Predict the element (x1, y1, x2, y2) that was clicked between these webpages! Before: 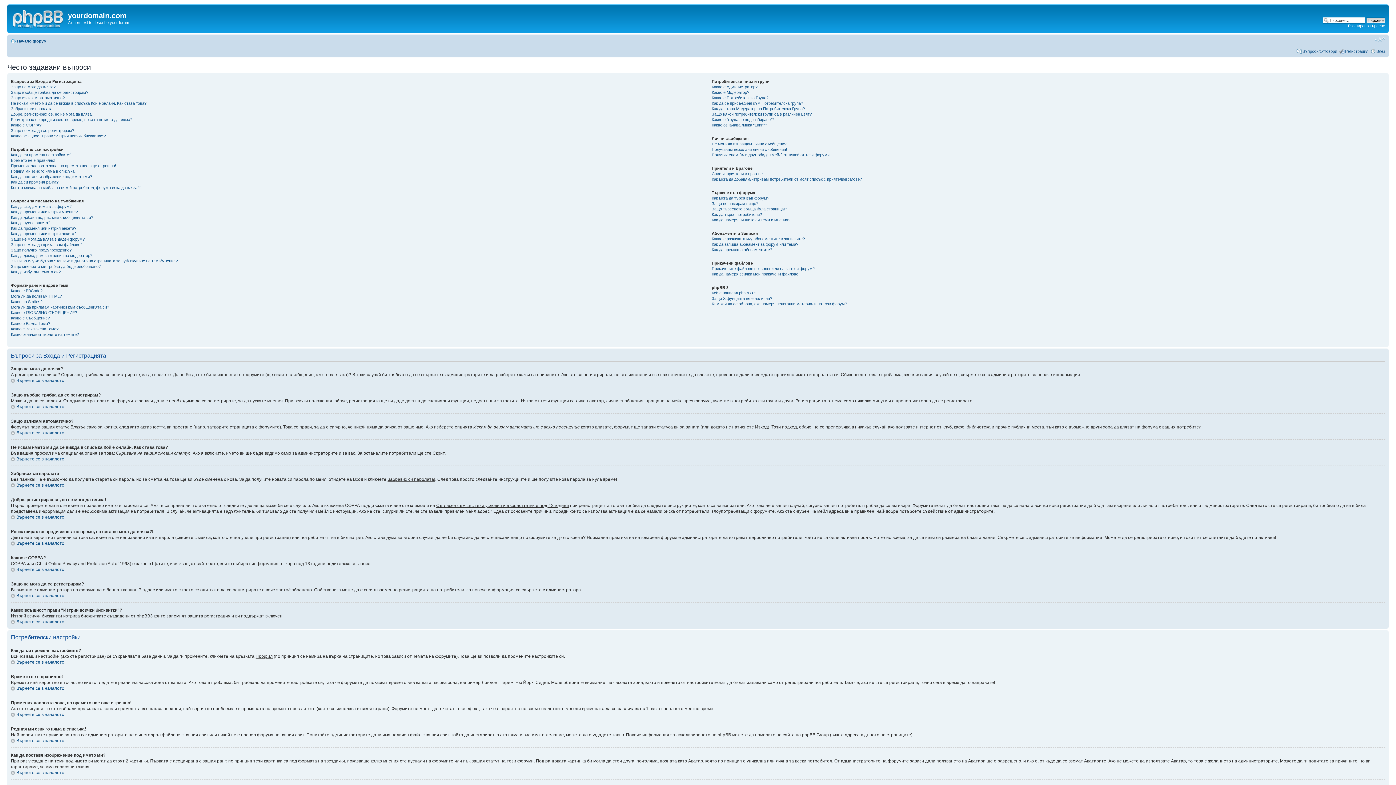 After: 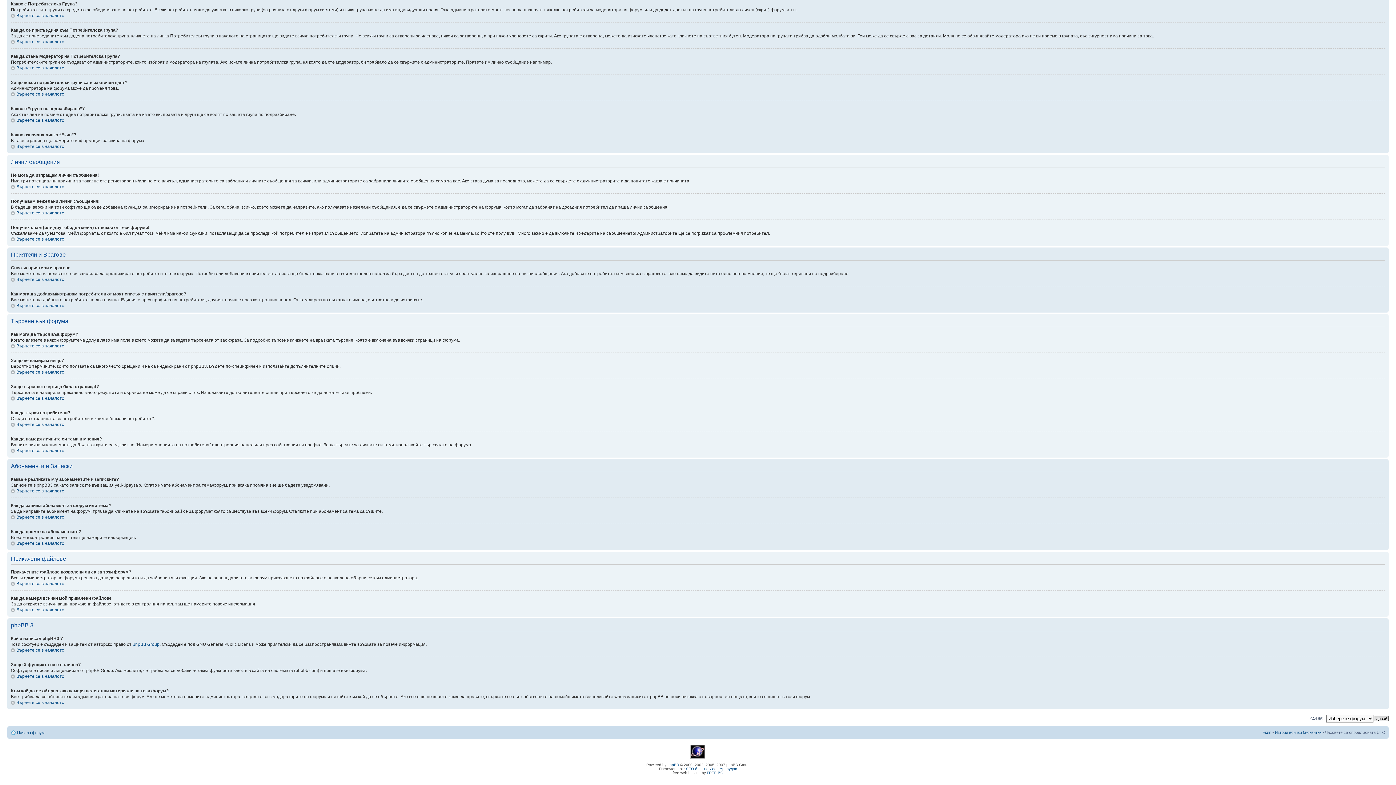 Action: label: Как да стана Модератор на Потребителска Група? bbox: (711, 106, 805, 110)